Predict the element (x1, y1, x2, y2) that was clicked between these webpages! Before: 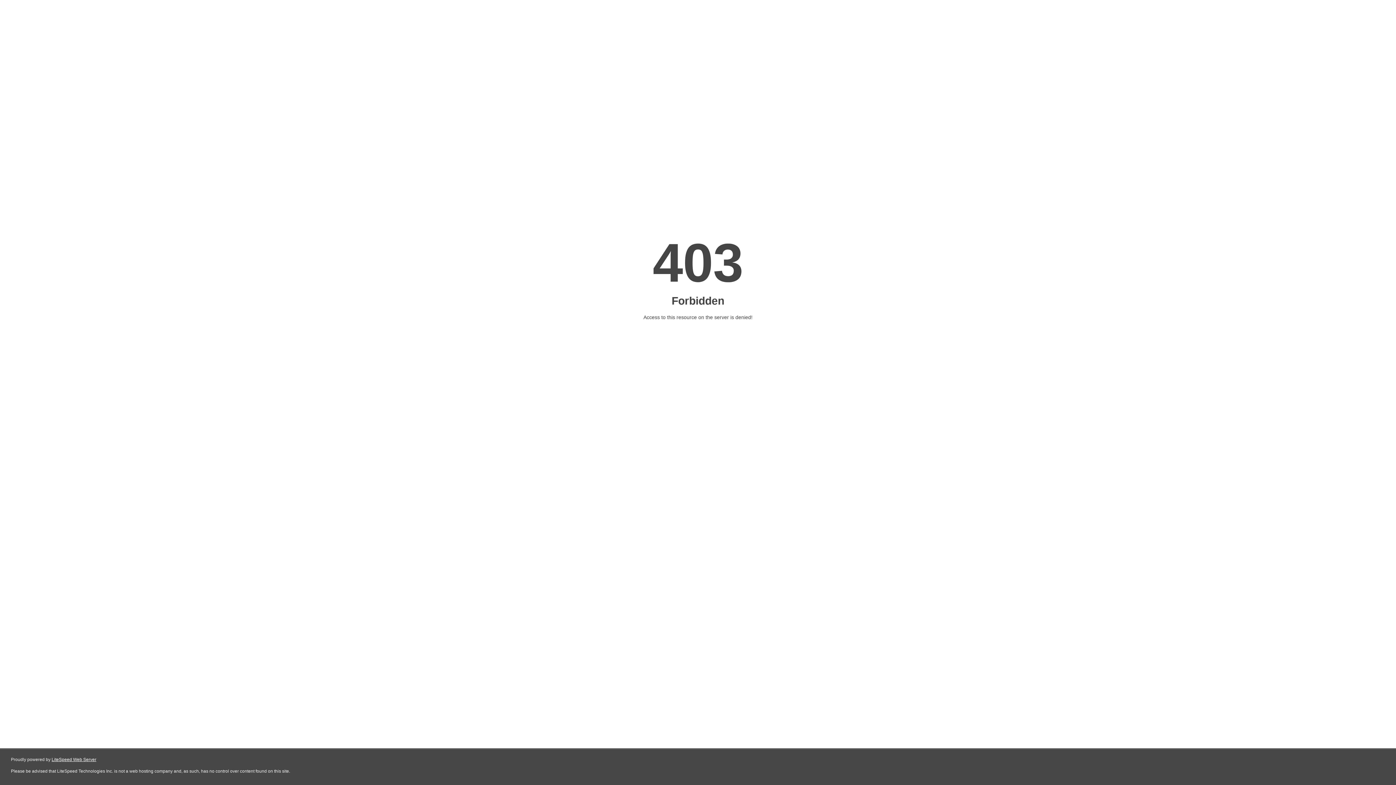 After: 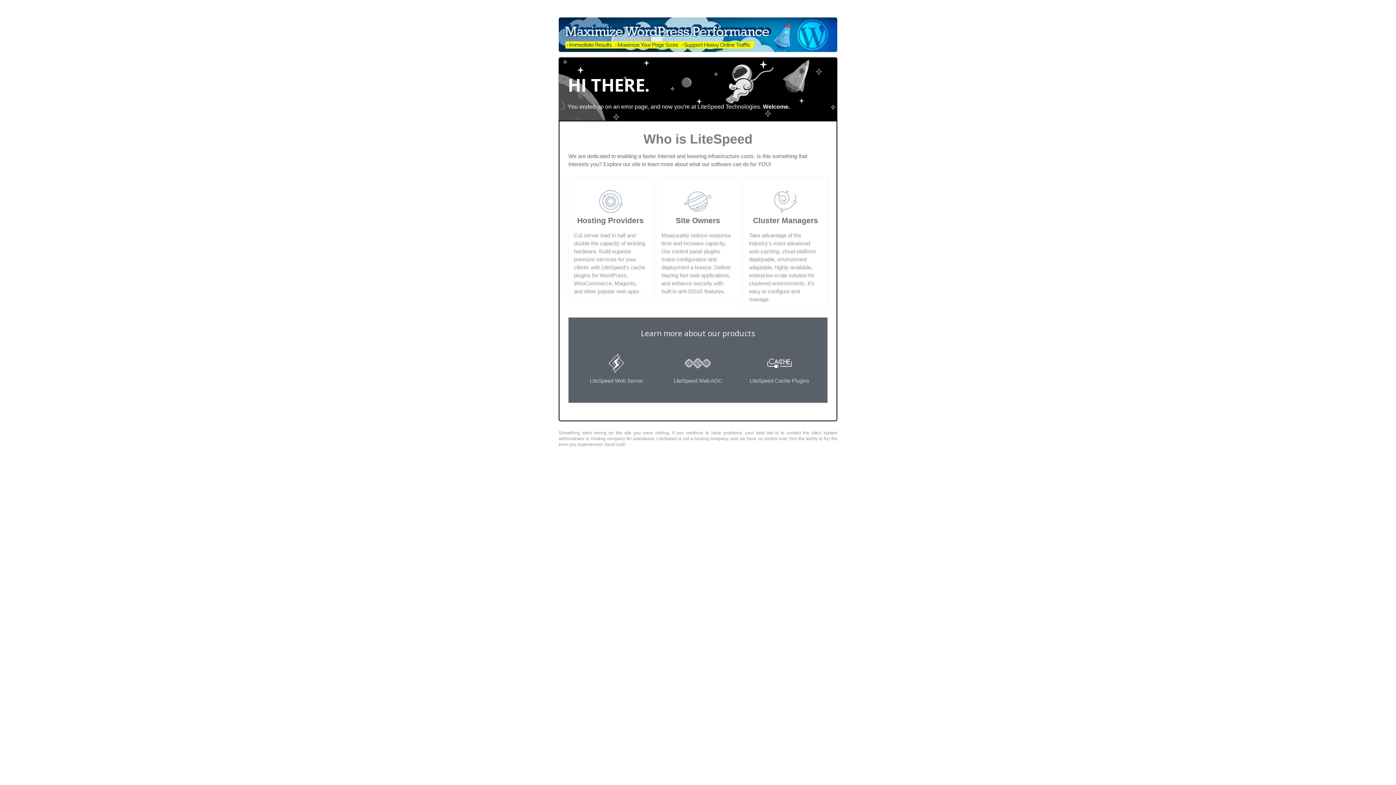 Action: label: LiteSpeed Web Server bbox: (51, 757, 96, 762)